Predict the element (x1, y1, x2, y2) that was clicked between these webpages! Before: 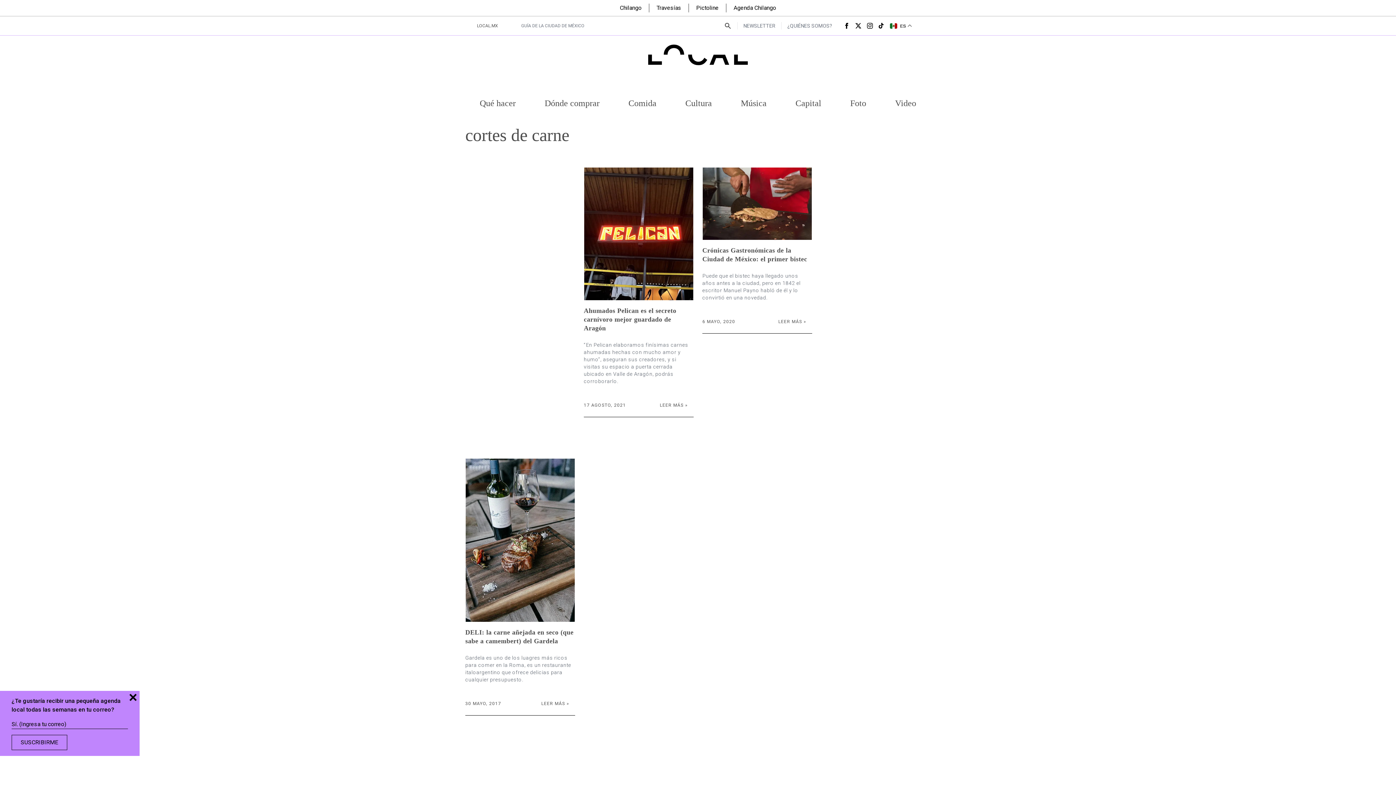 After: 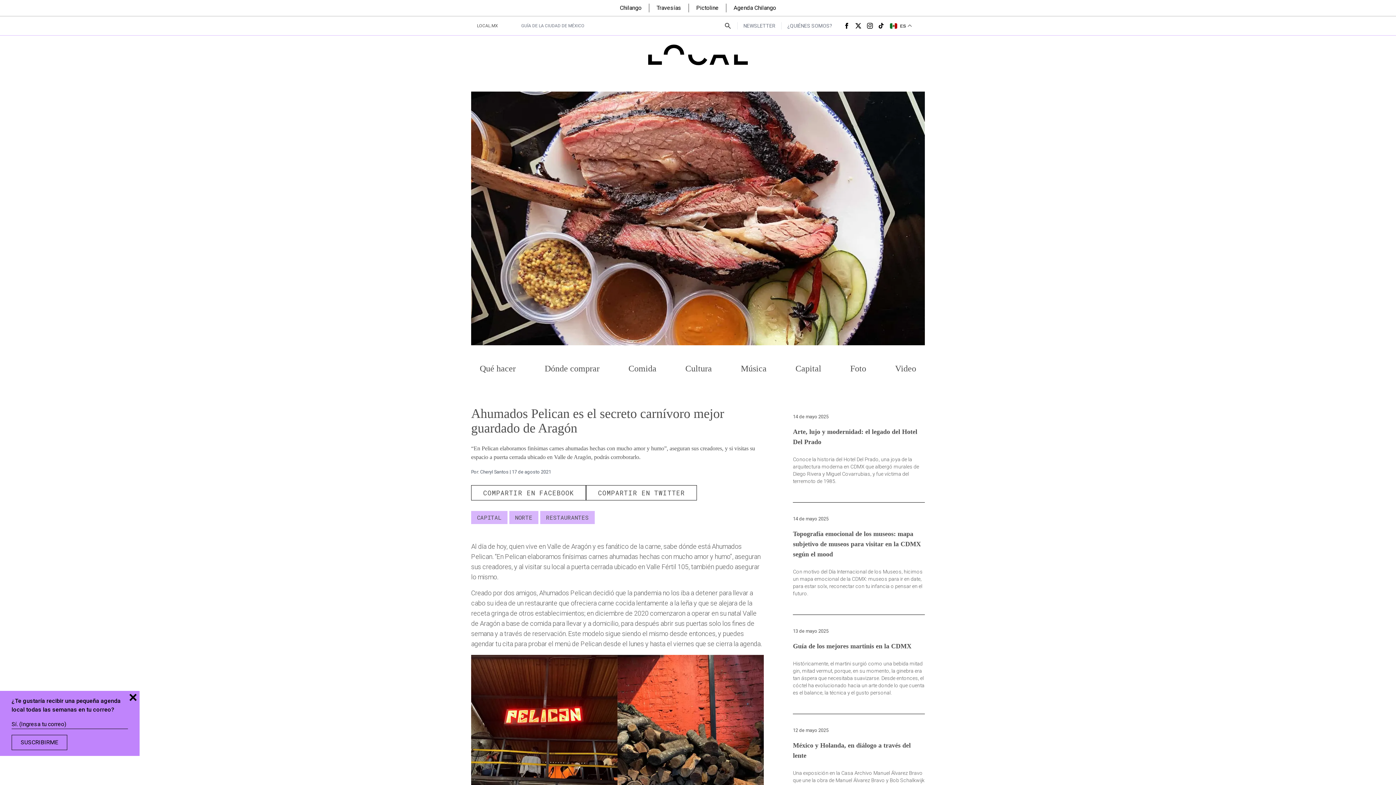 Action: bbox: (584, 167, 693, 300) label: Leer la nota